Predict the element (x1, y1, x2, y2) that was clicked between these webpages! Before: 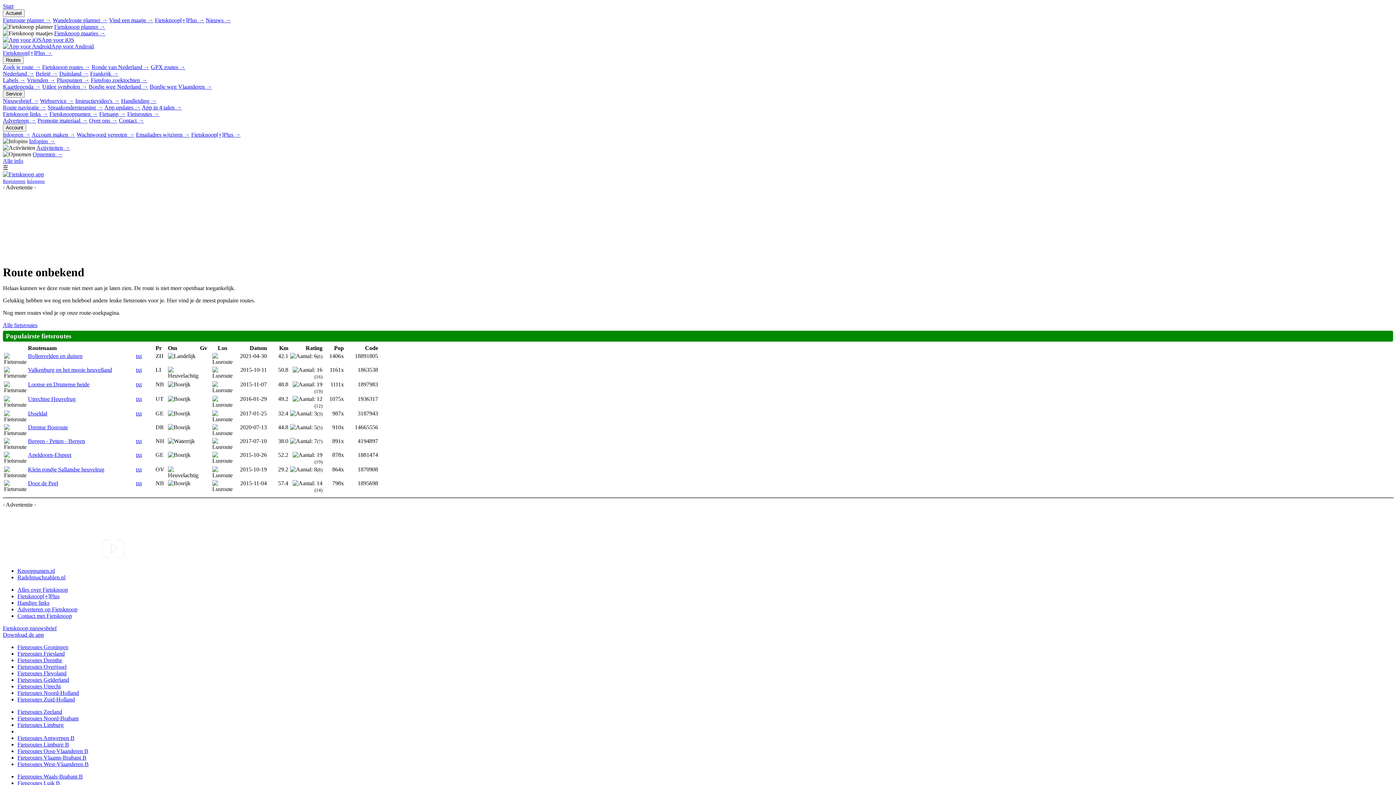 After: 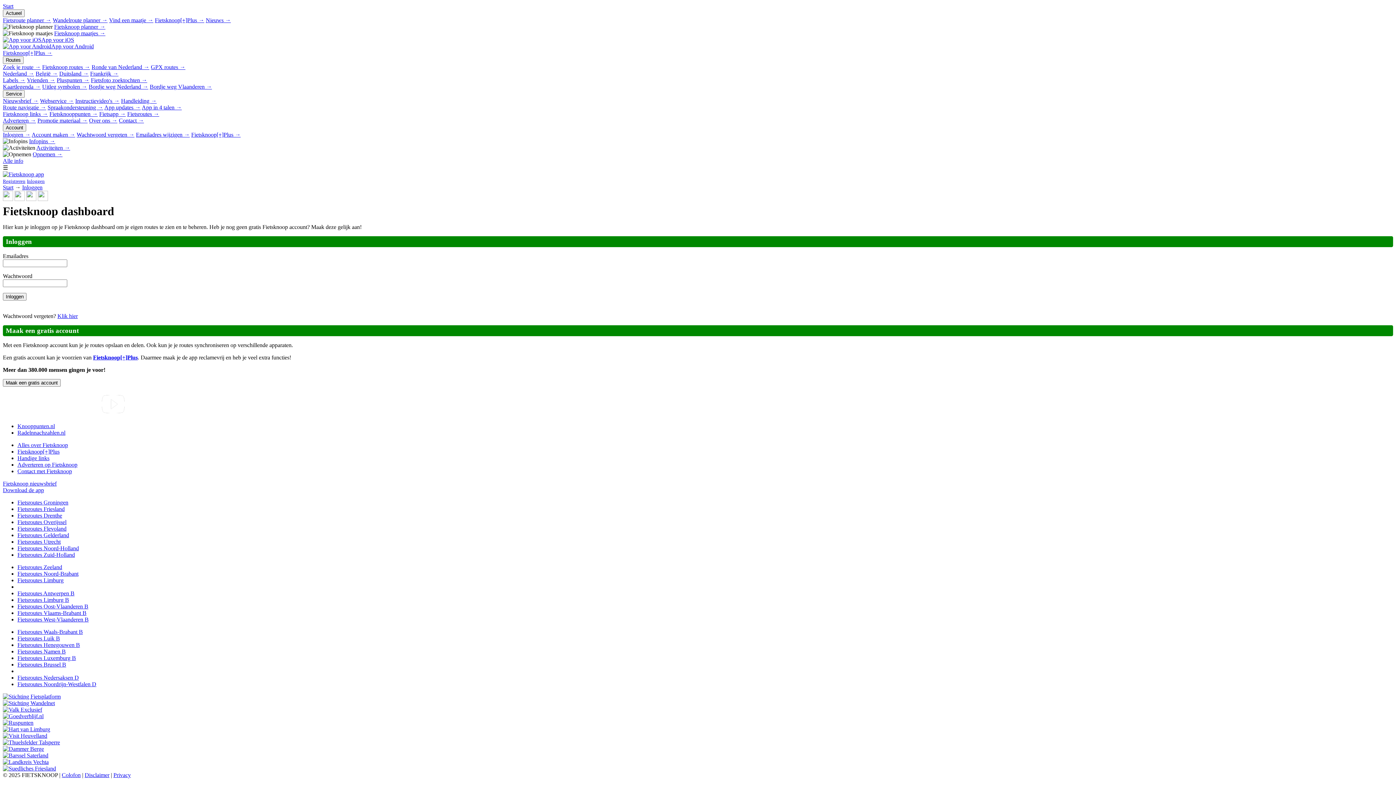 Action: bbox: (2, 131, 30, 137) label: Inloggen →